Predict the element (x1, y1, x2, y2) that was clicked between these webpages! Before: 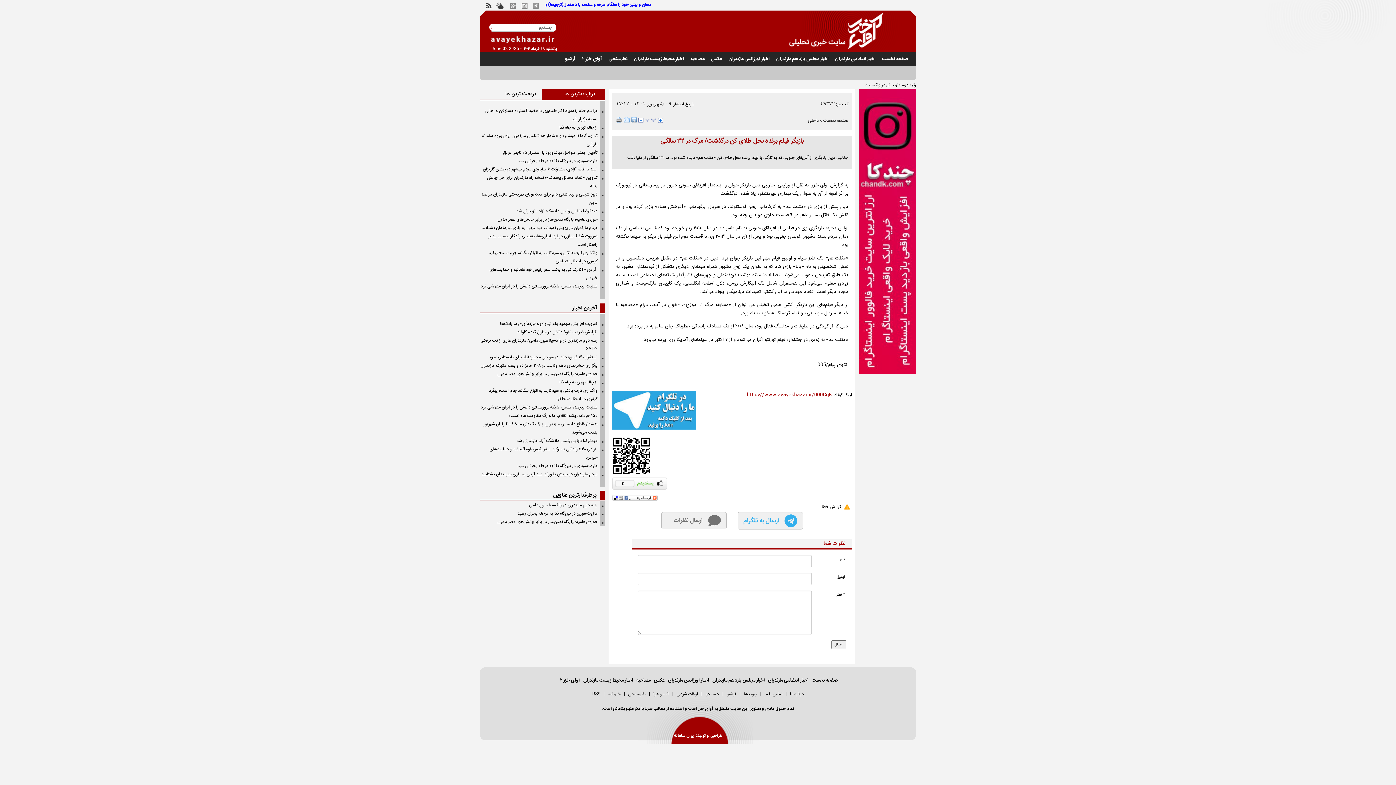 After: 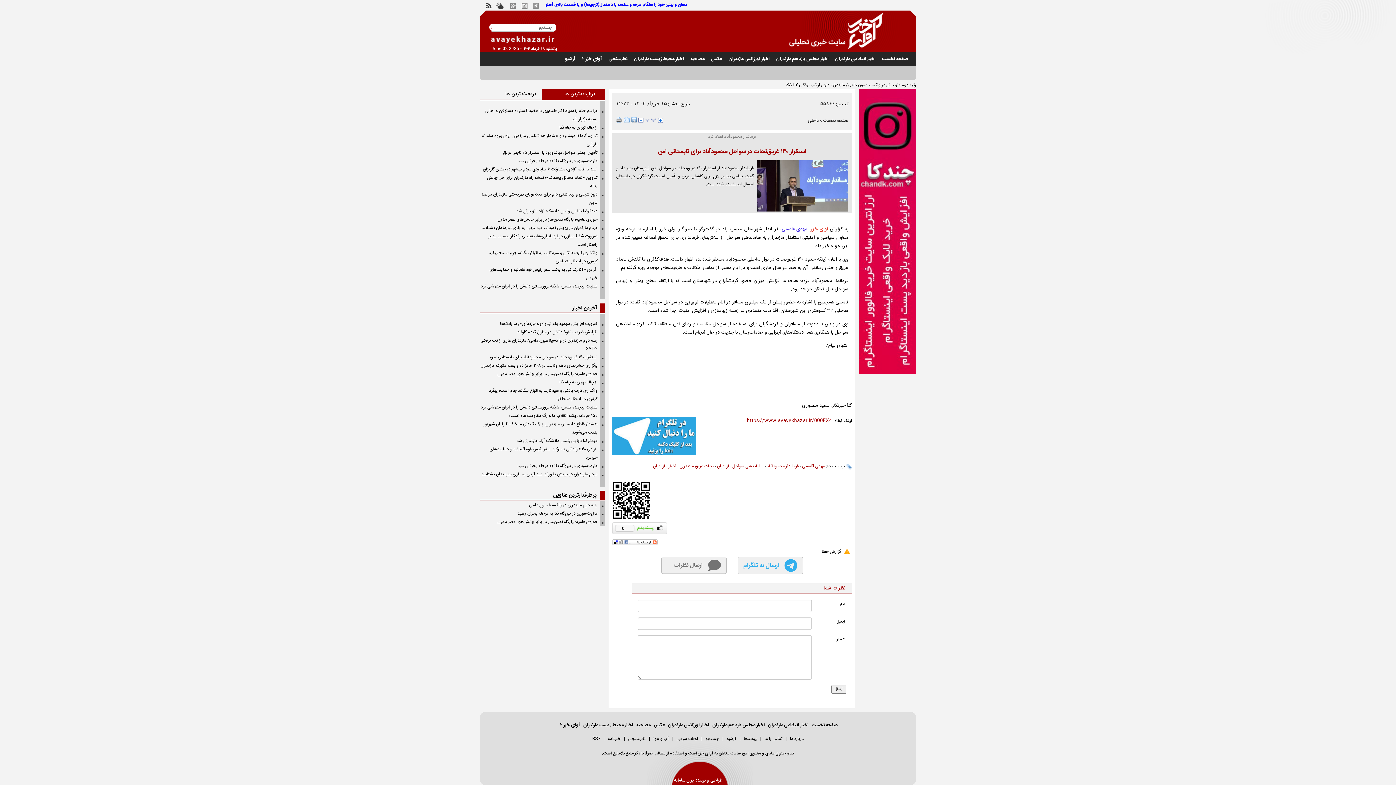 Action: bbox: (480, 353, 603, 361) label: استقرار ۱۴۰ غریق‌نجات در سواحل محمودآباد برای تابستانی امن